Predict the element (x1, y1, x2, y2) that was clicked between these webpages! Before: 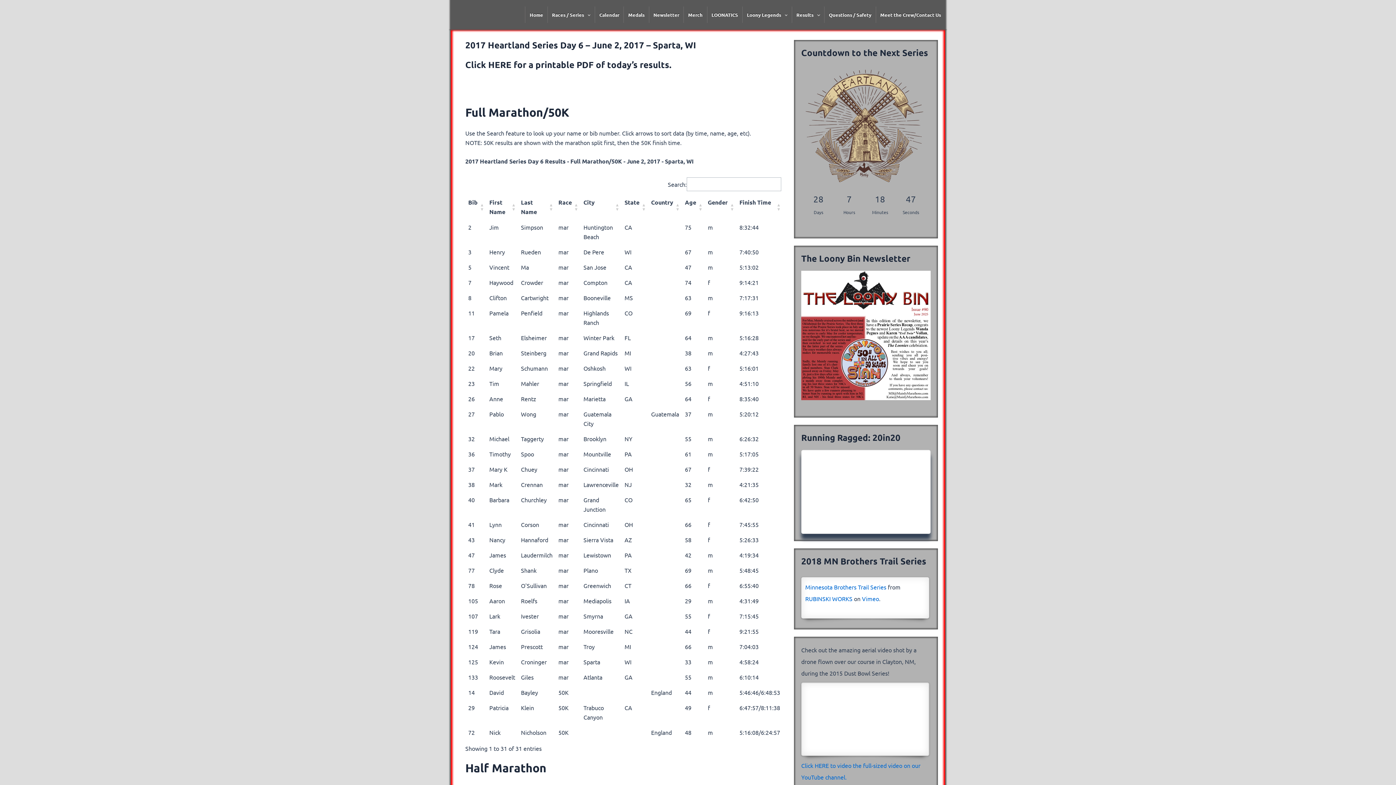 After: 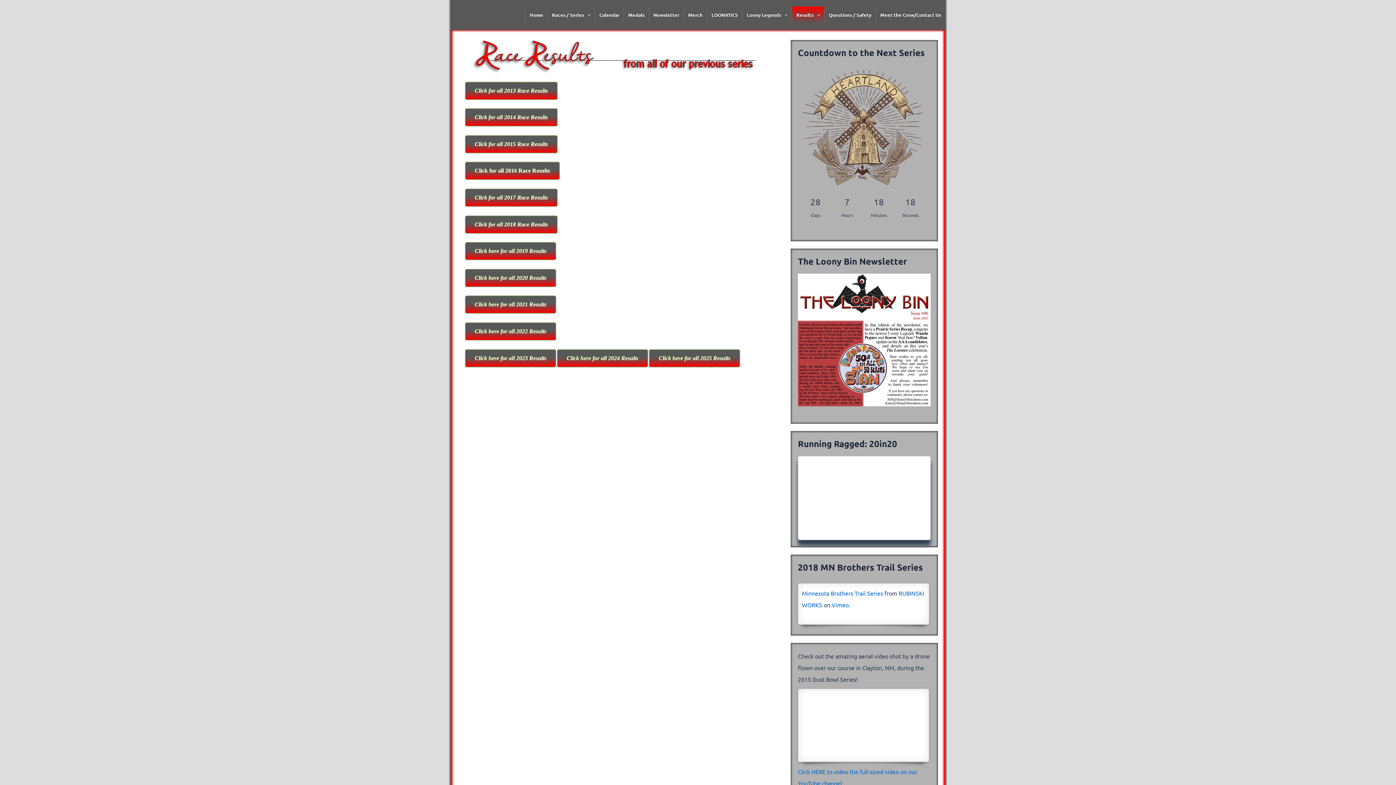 Action: bbox: (792, 6, 824, 22) label: Results